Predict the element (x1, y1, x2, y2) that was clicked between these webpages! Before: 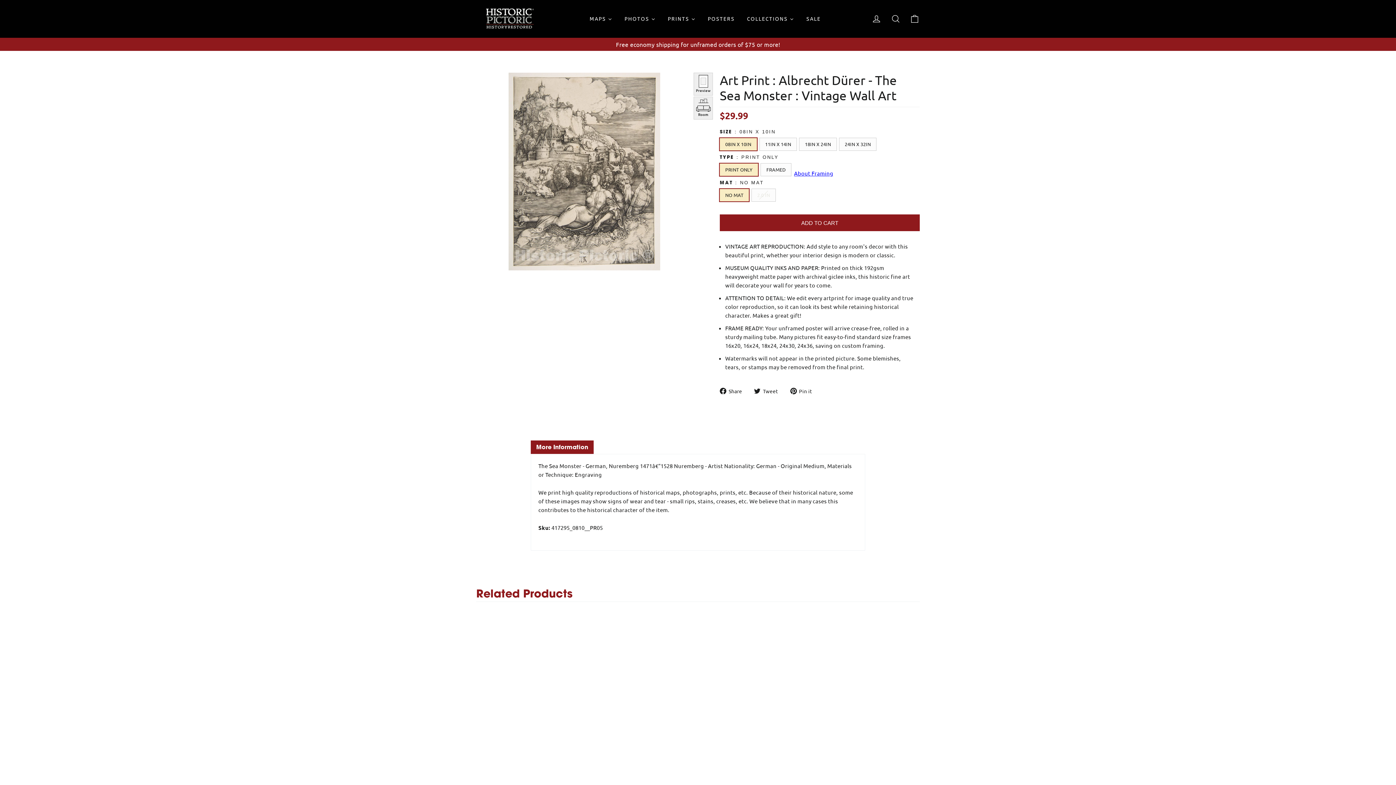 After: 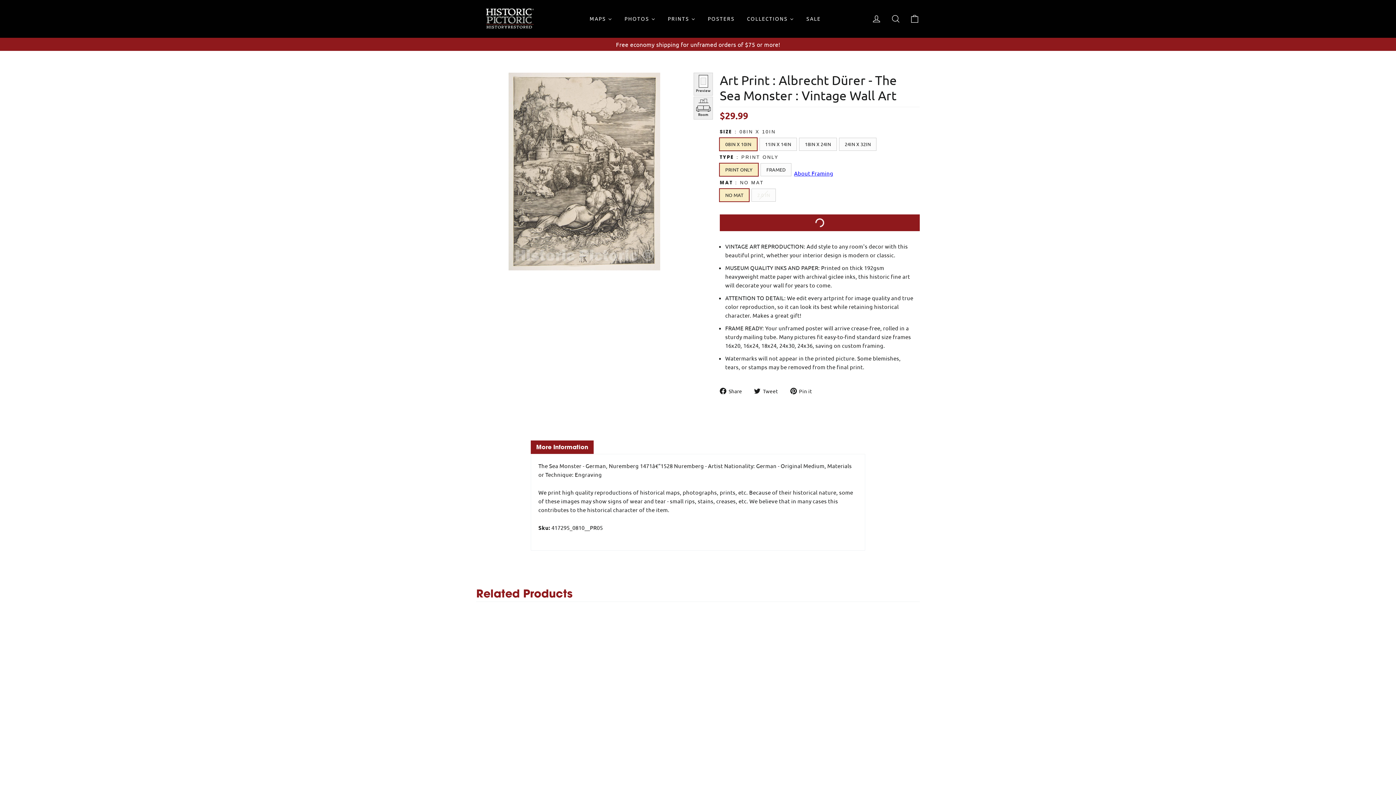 Action: label: ADD TO CART bbox: (720, 214, 920, 231)